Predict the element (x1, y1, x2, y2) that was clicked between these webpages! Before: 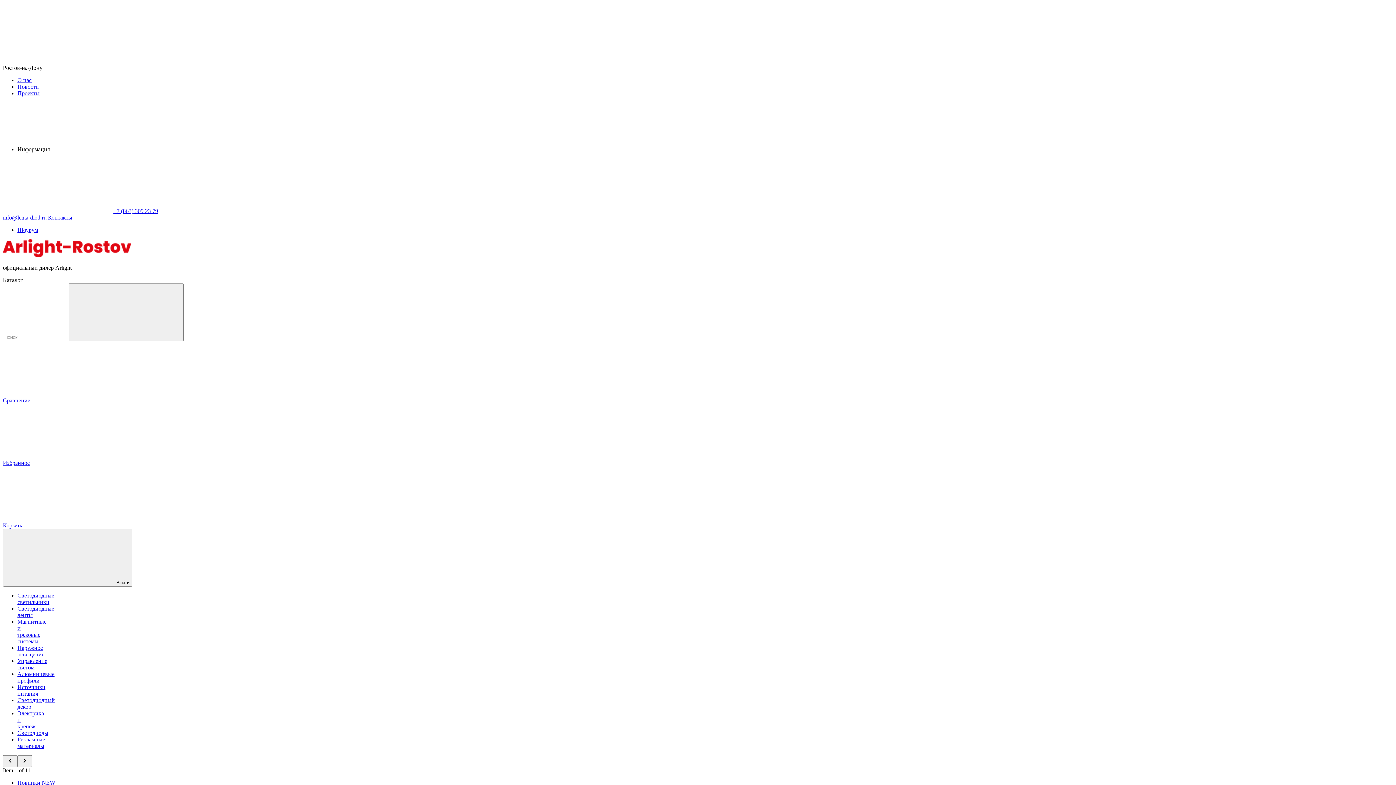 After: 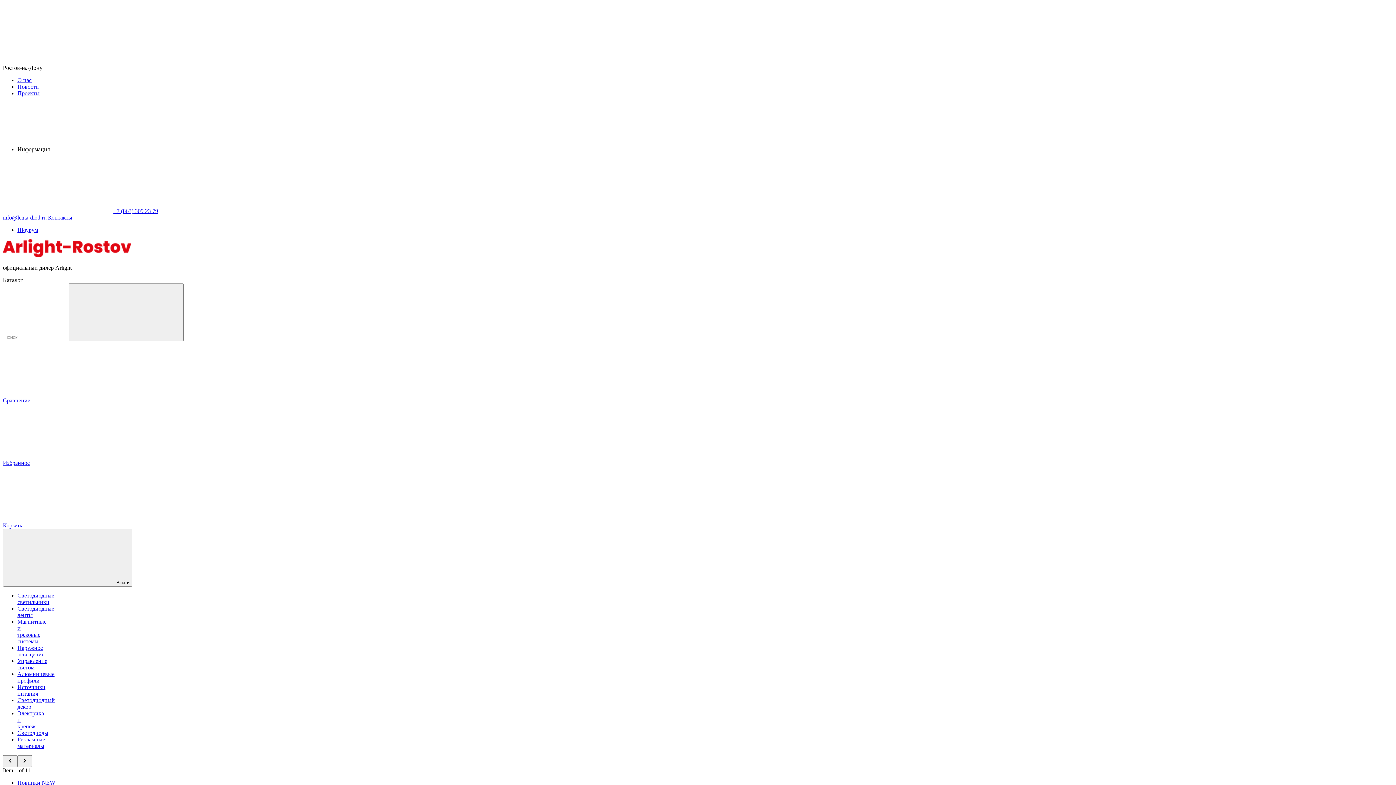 Action: bbox: (48, 214, 72, 220) label: Контакты